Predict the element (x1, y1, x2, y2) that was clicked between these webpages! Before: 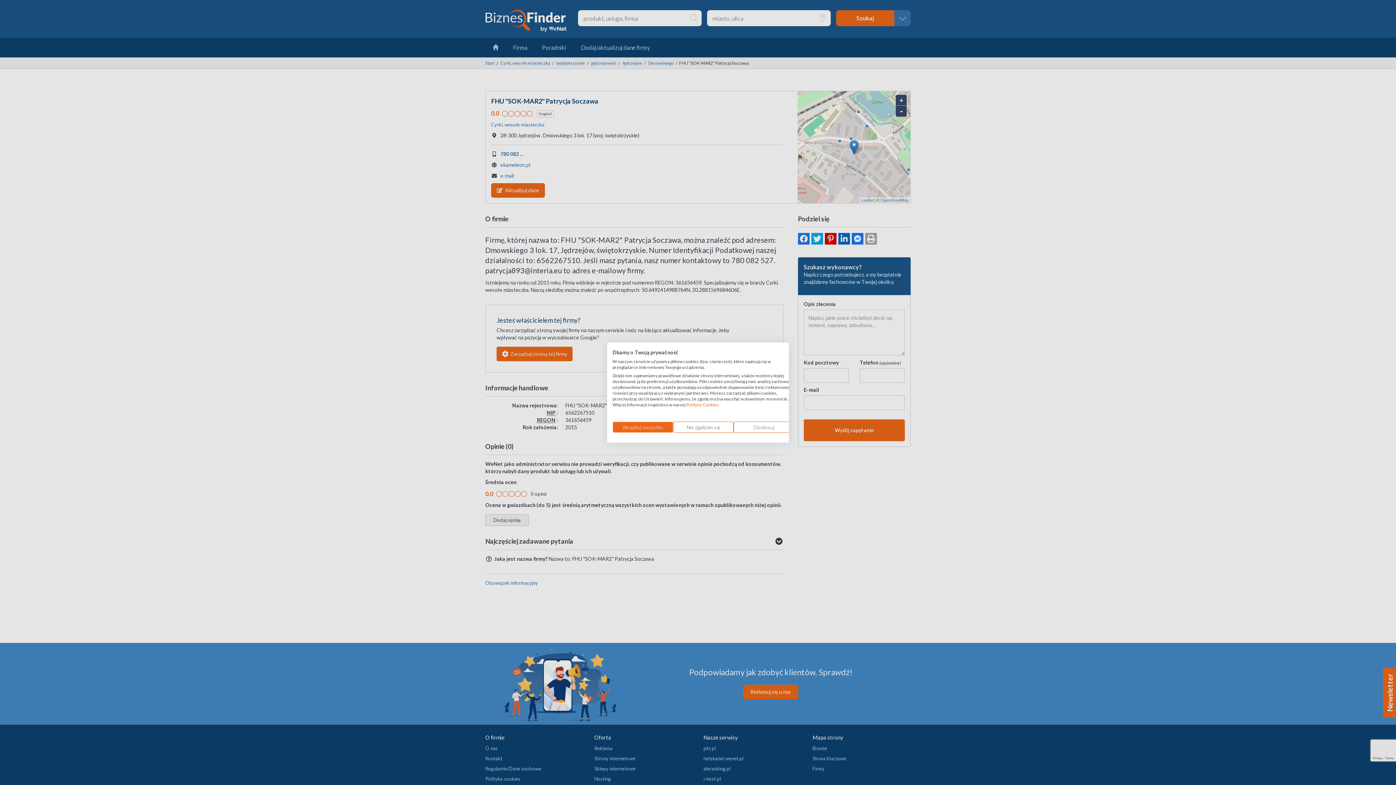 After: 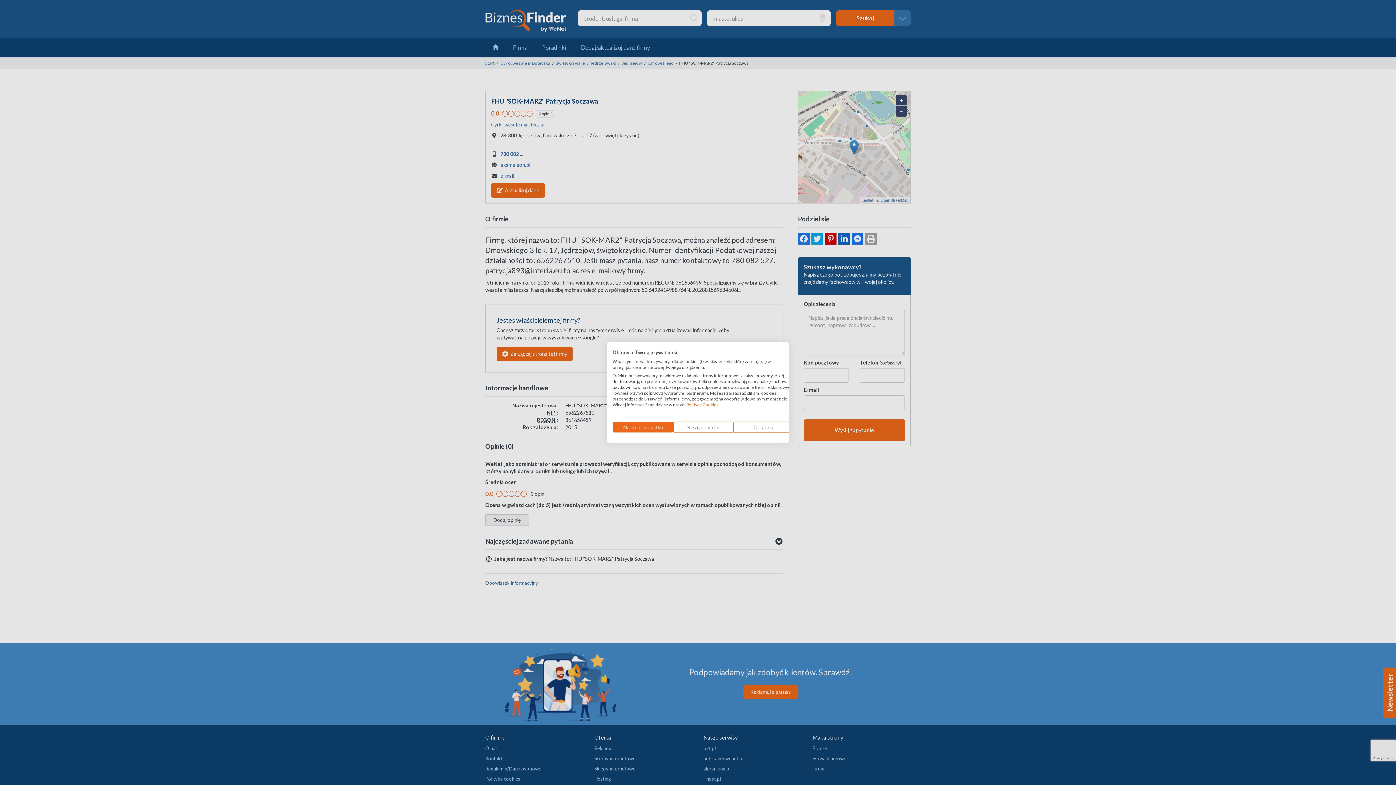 Action: bbox: (686, 402, 718, 407) label: Polityce Cookies